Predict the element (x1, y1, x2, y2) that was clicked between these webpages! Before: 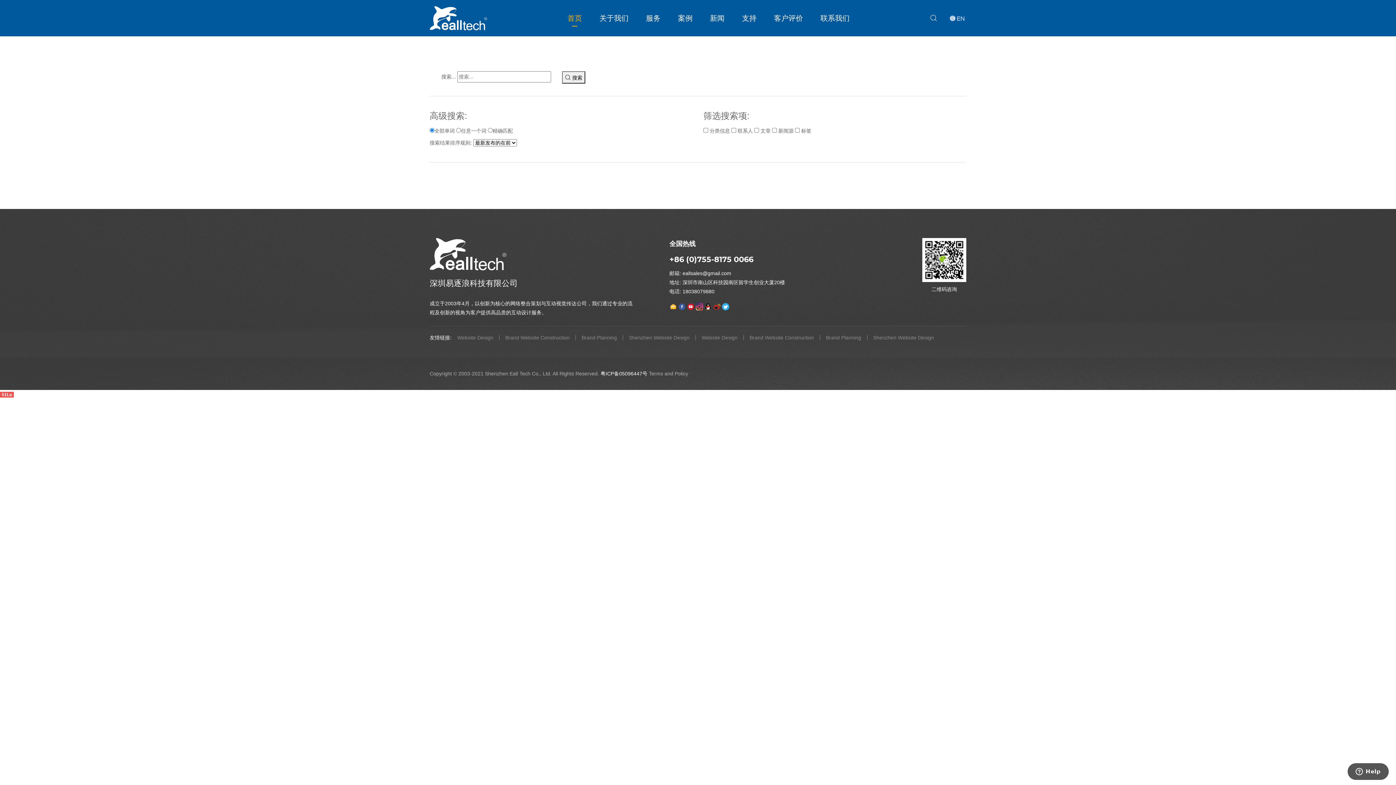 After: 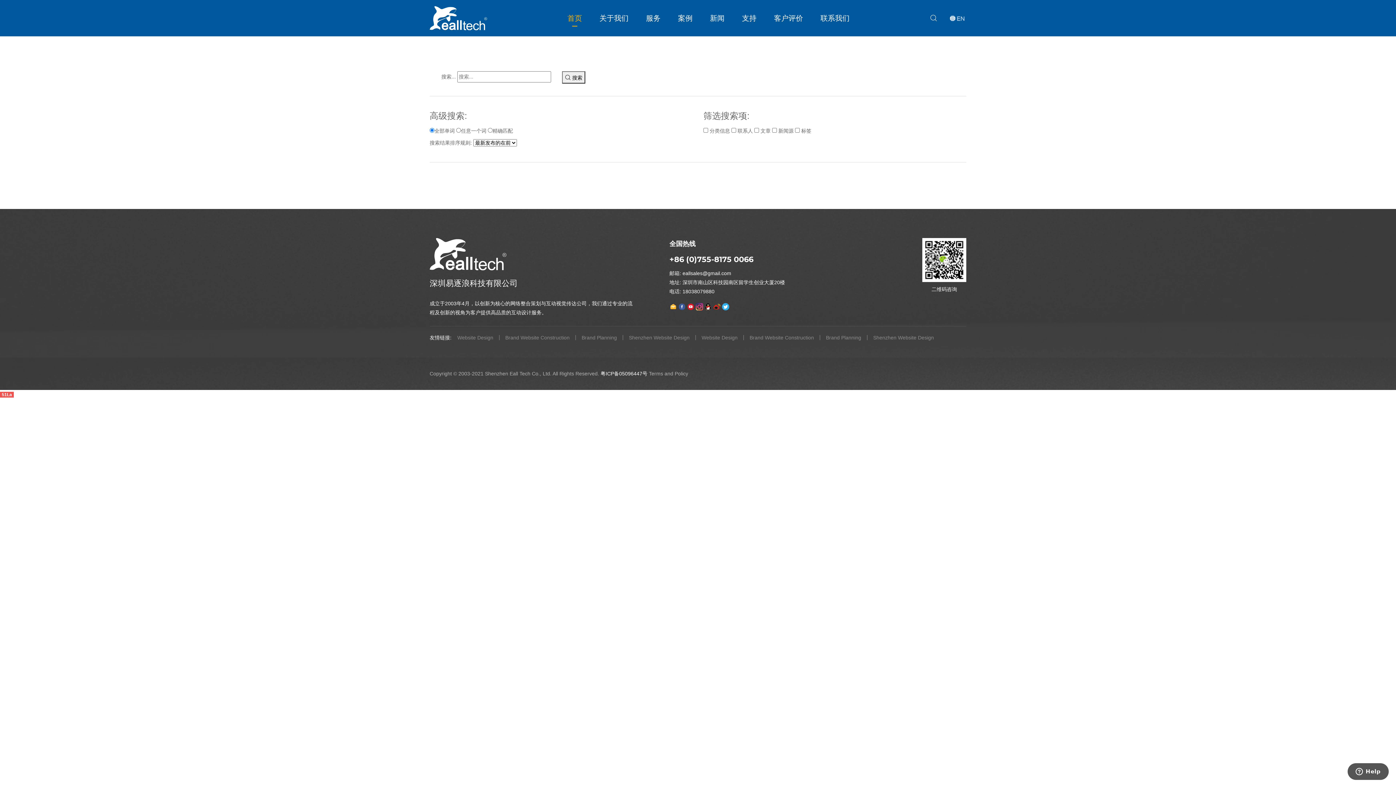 Action: bbox: (599, 370, 649, 376) label:  粤ICP备05096447号 